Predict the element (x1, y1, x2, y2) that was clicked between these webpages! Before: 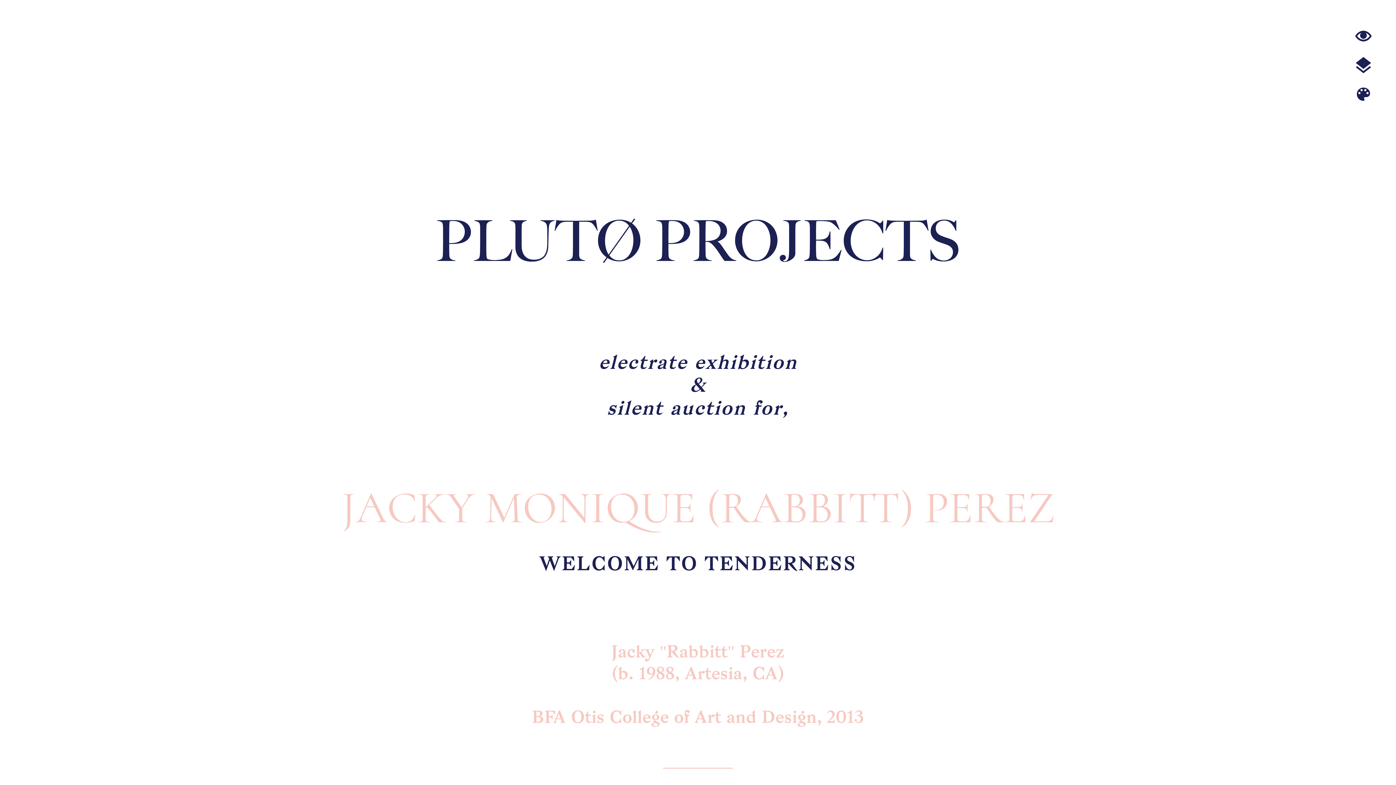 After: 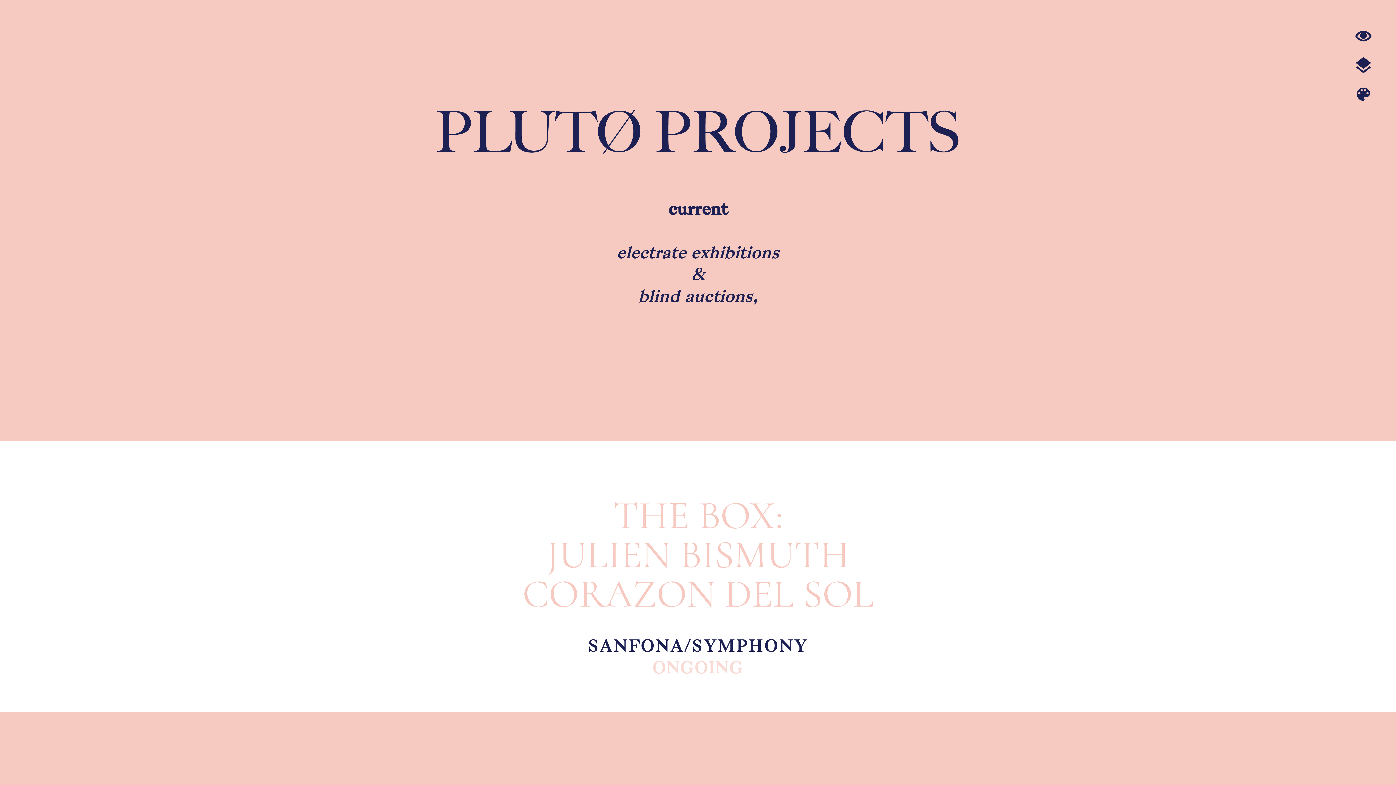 Action: label: PLUTØ PROJECTS bbox: (435, 207, 961, 281)